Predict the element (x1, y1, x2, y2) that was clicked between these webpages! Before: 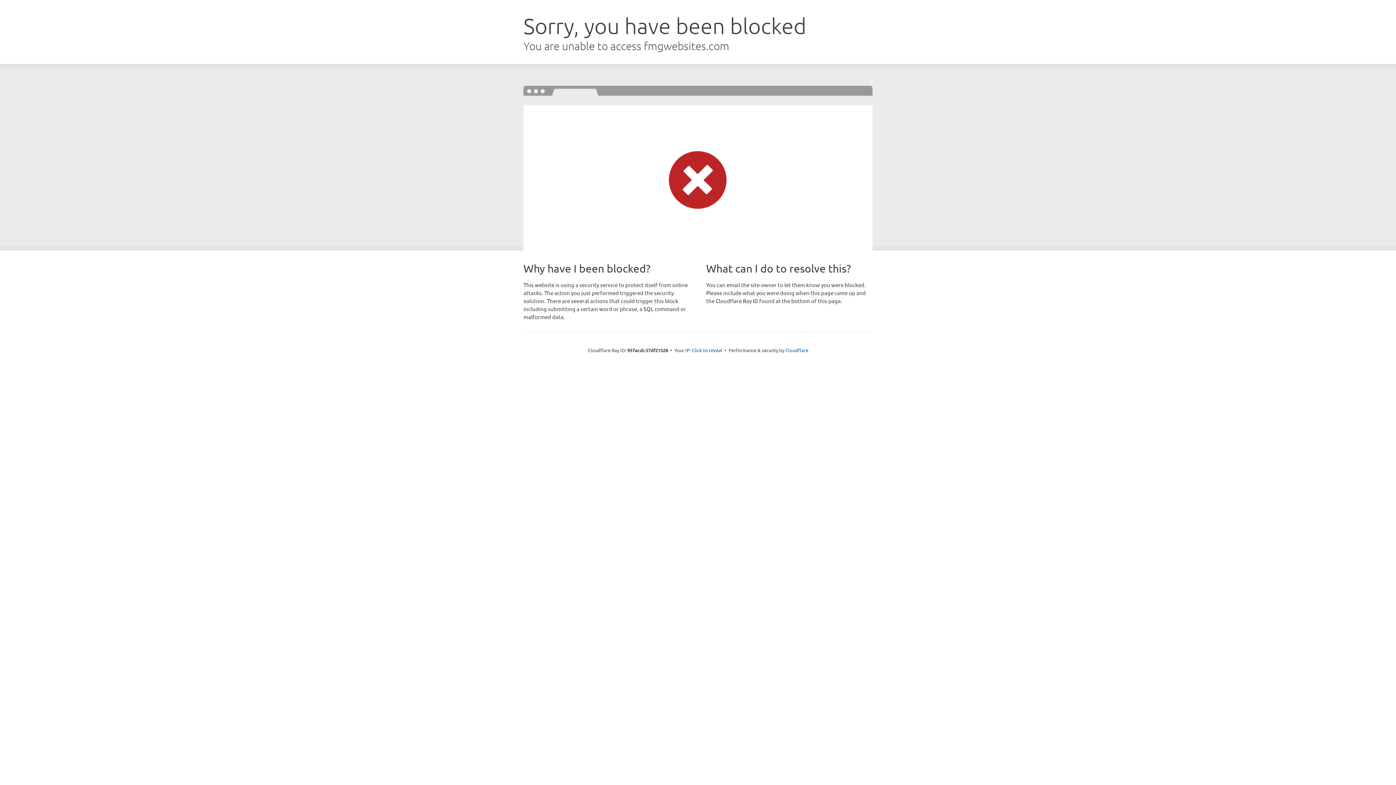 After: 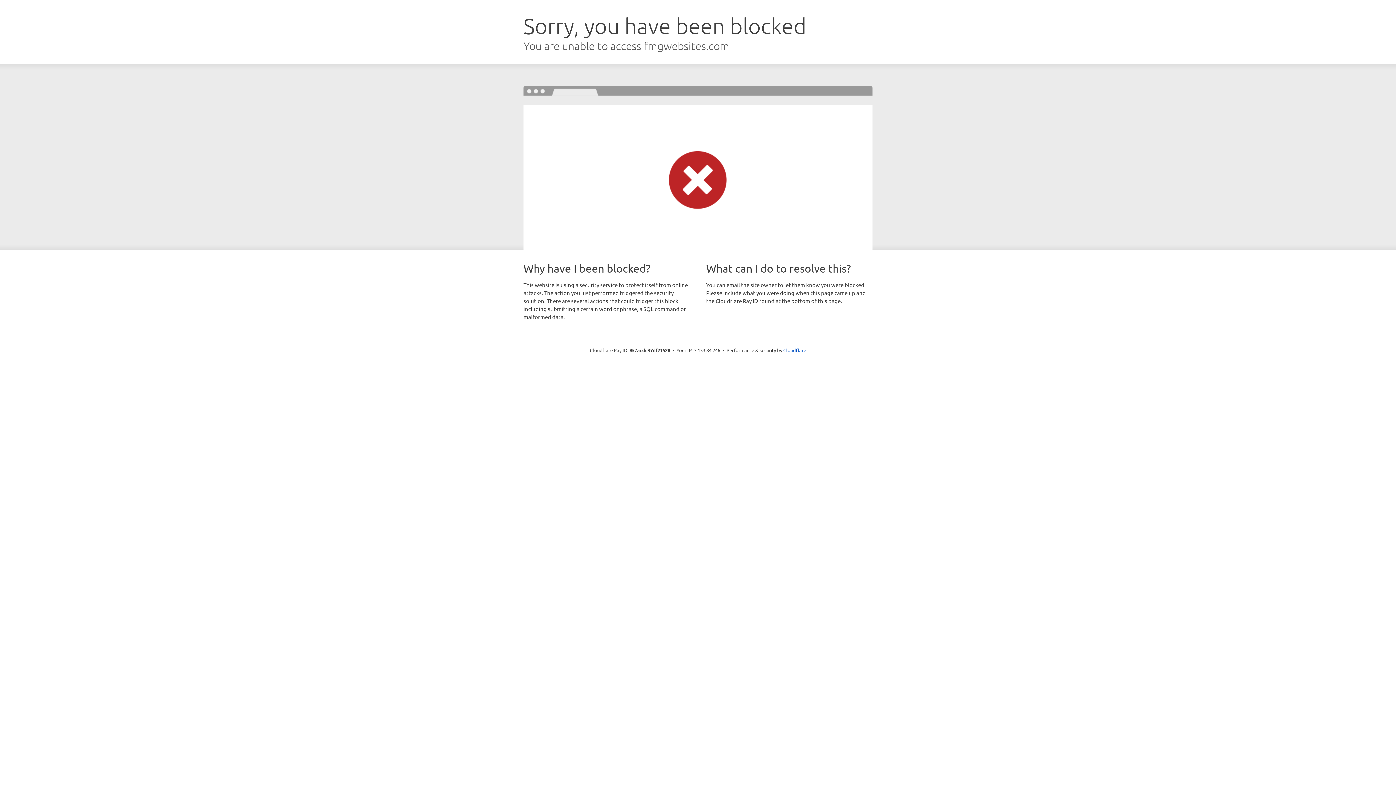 Action: label: Click to reveal bbox: (692, 346, 722, 353)